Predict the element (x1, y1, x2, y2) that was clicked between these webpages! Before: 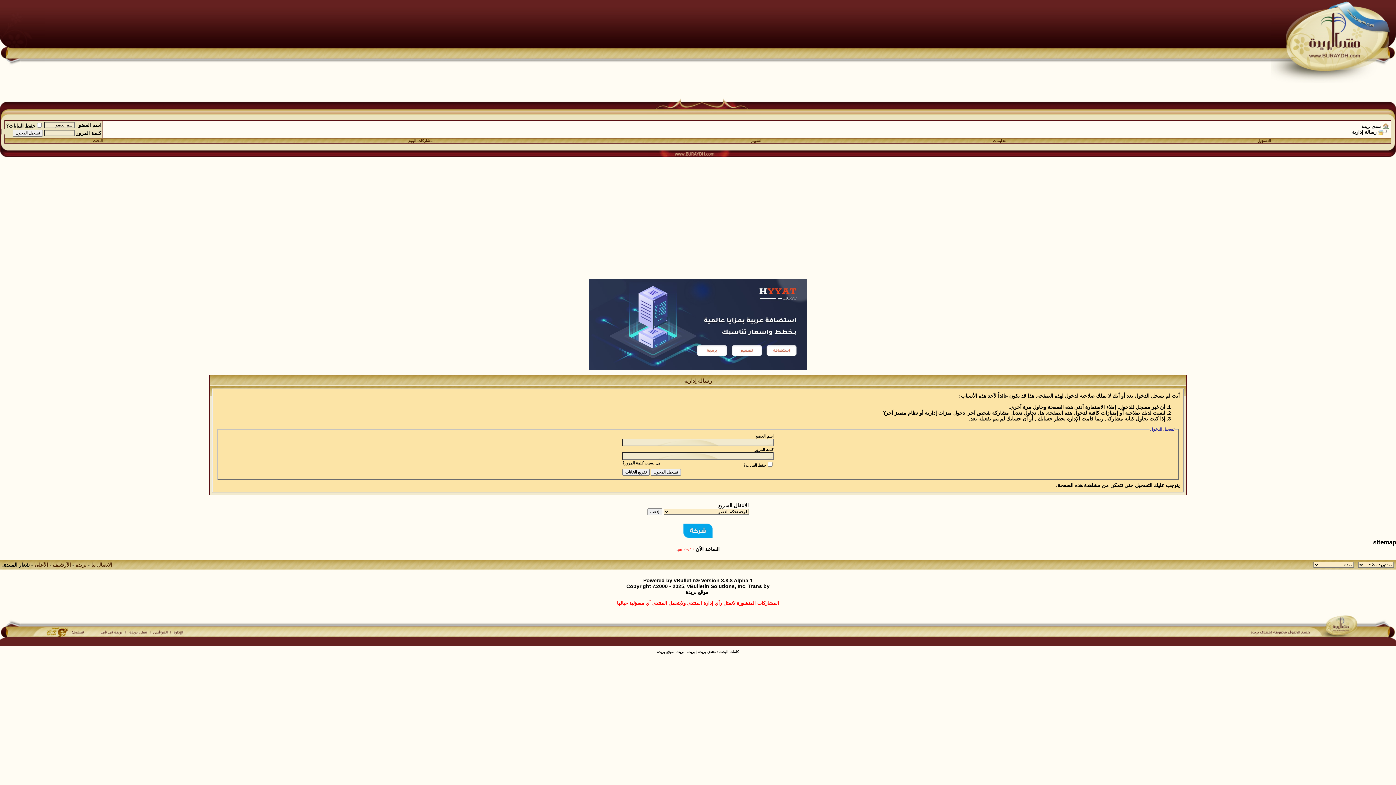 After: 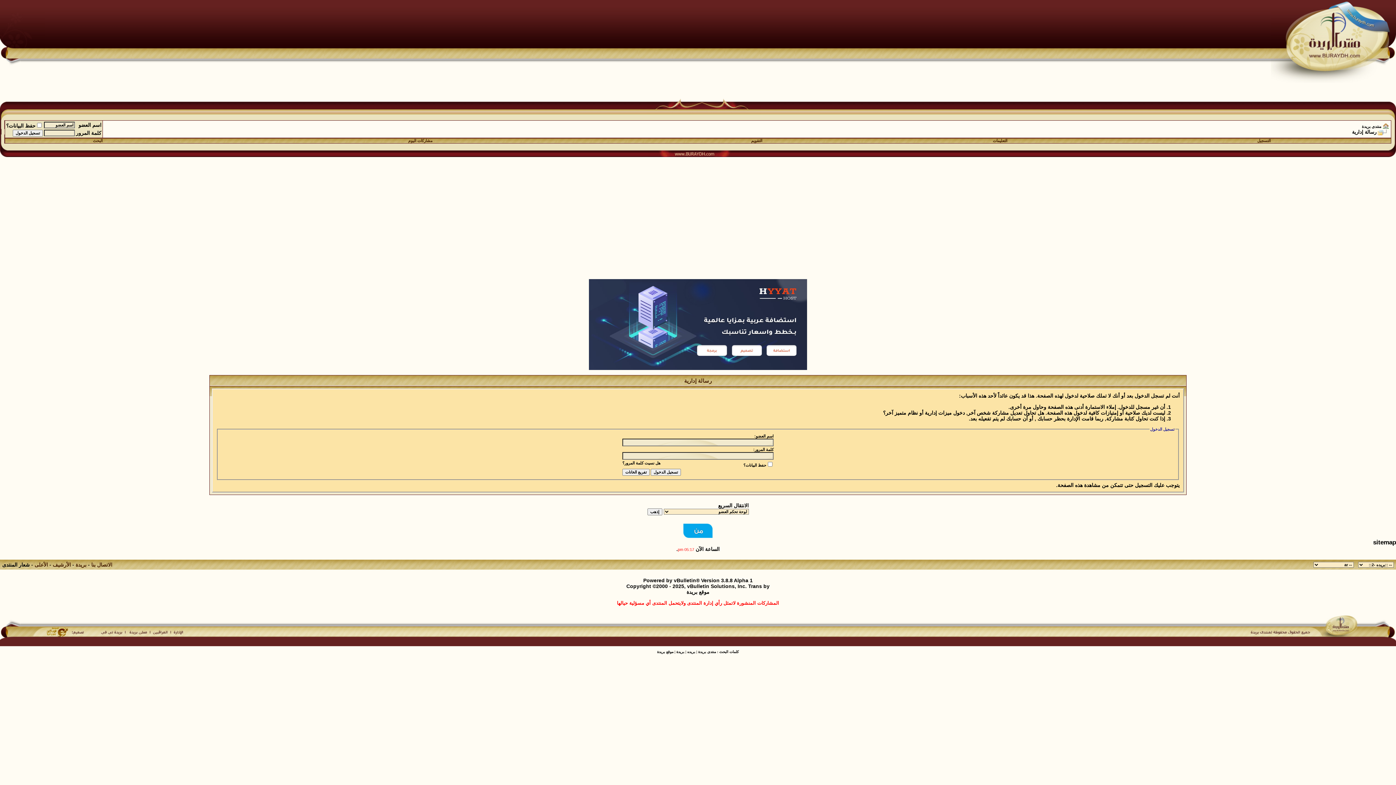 Action: bbox: (1378, 129, 1389, 134)